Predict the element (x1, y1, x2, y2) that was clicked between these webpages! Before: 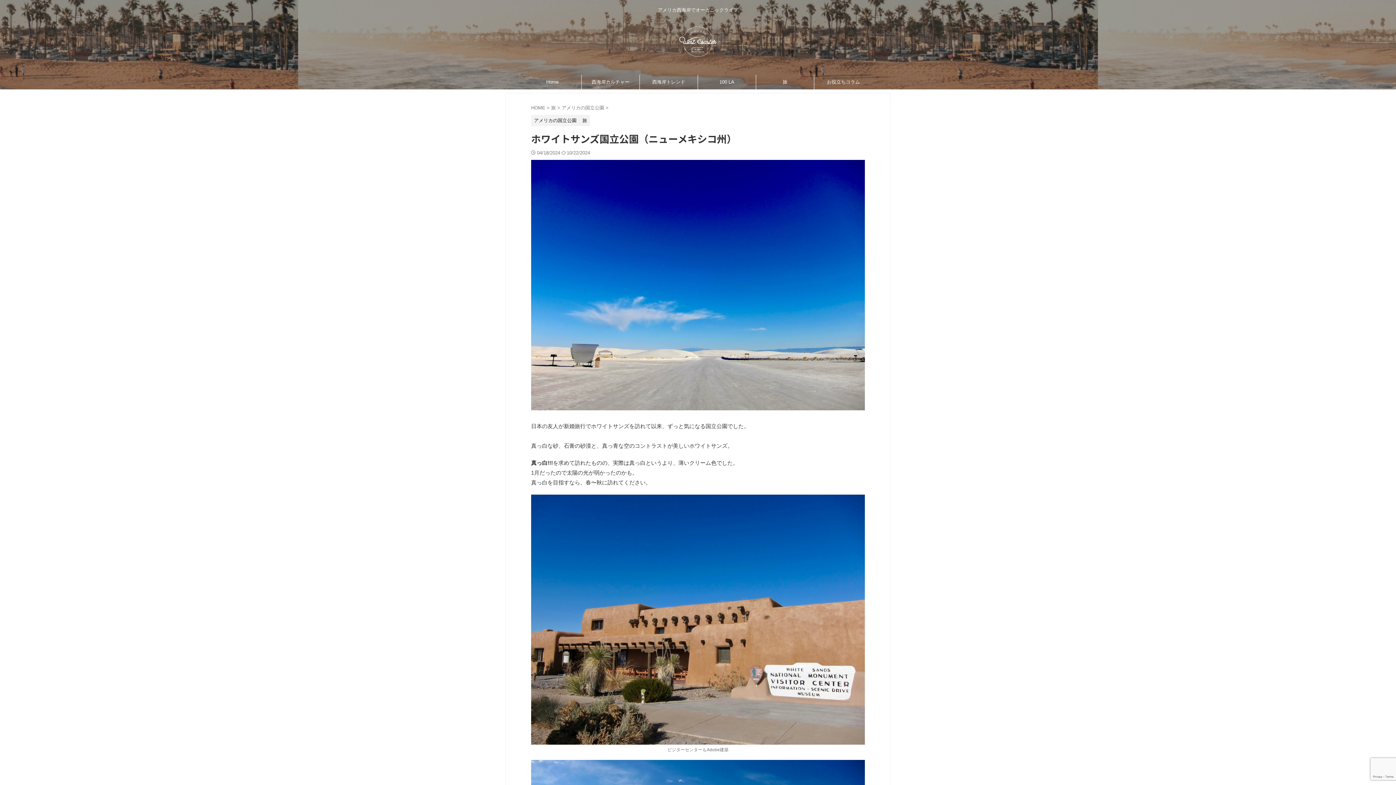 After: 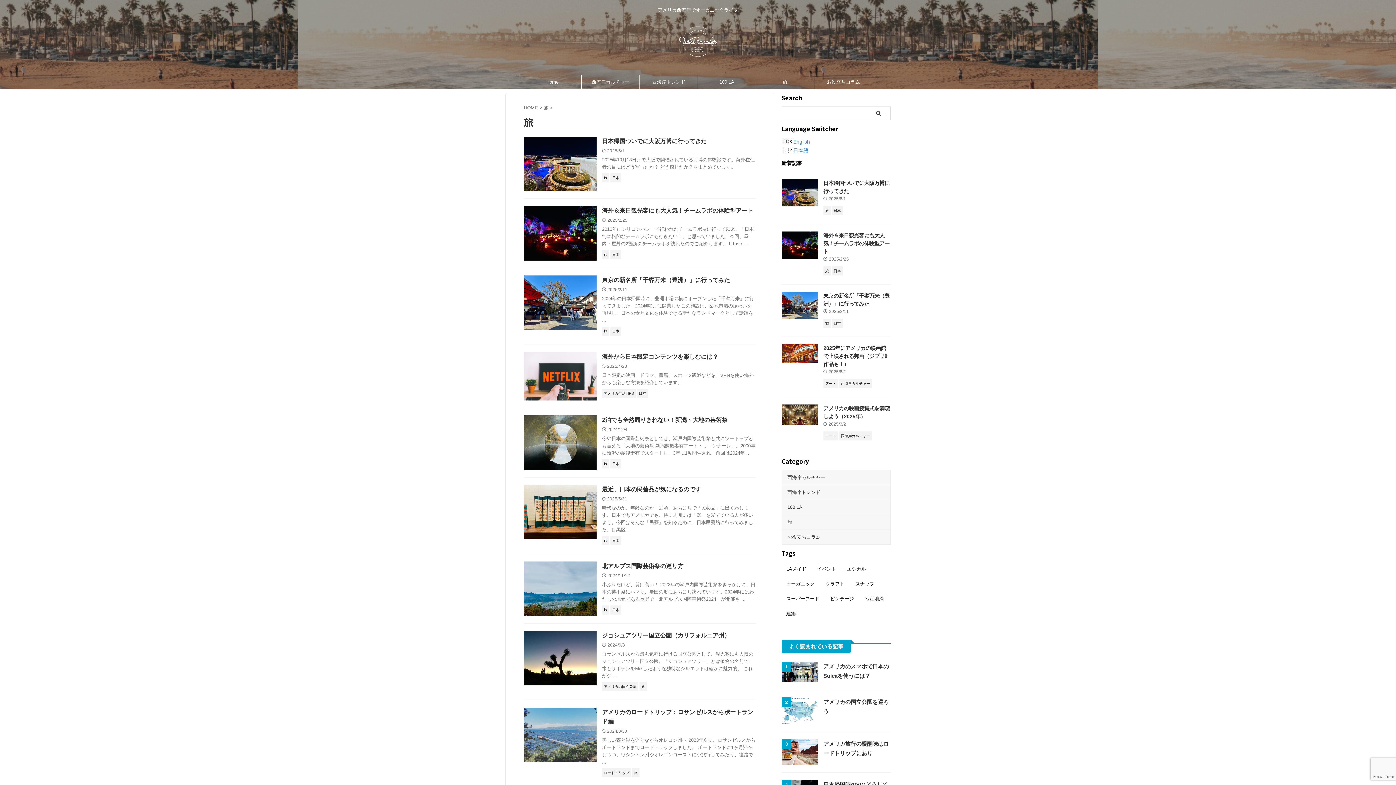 Action: bbox: (756, 74, 814, 89) label: 旅